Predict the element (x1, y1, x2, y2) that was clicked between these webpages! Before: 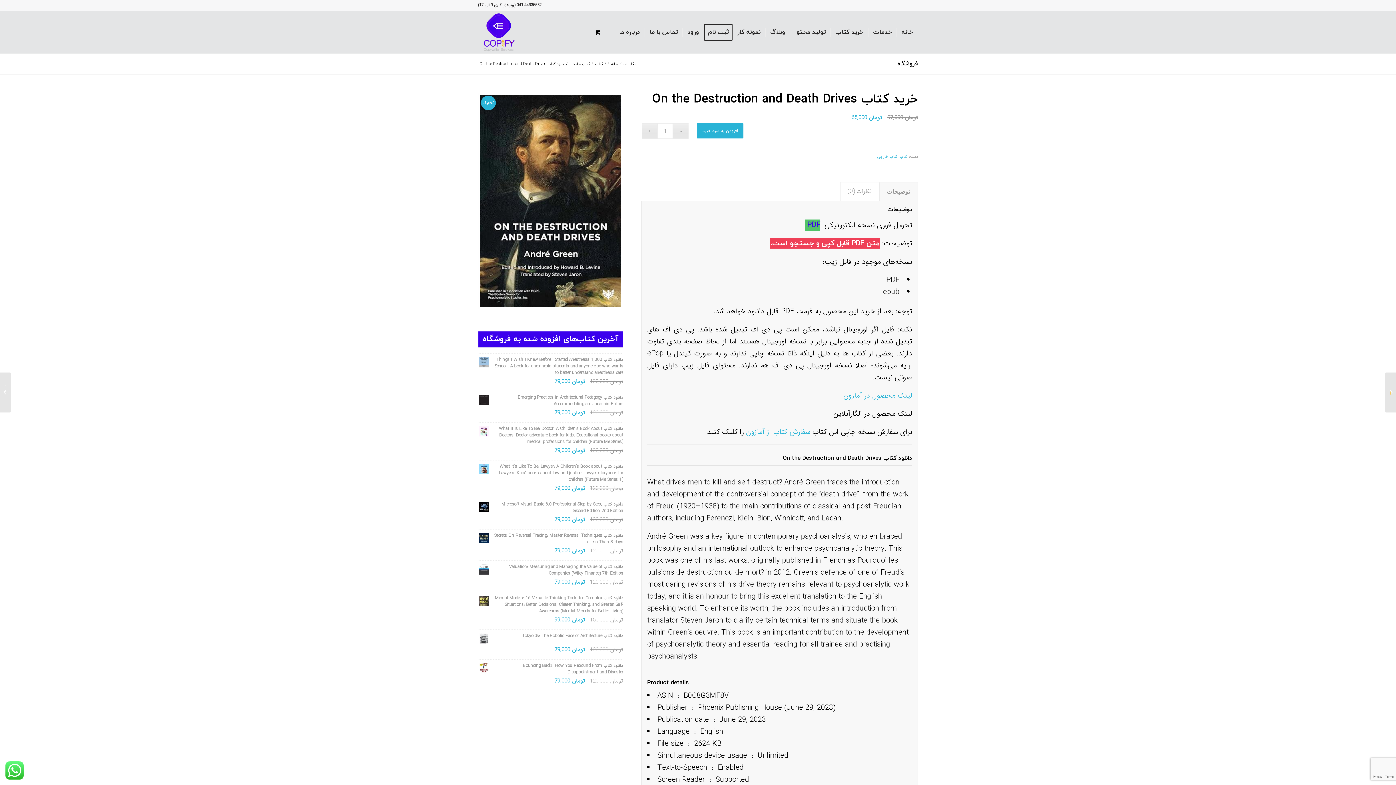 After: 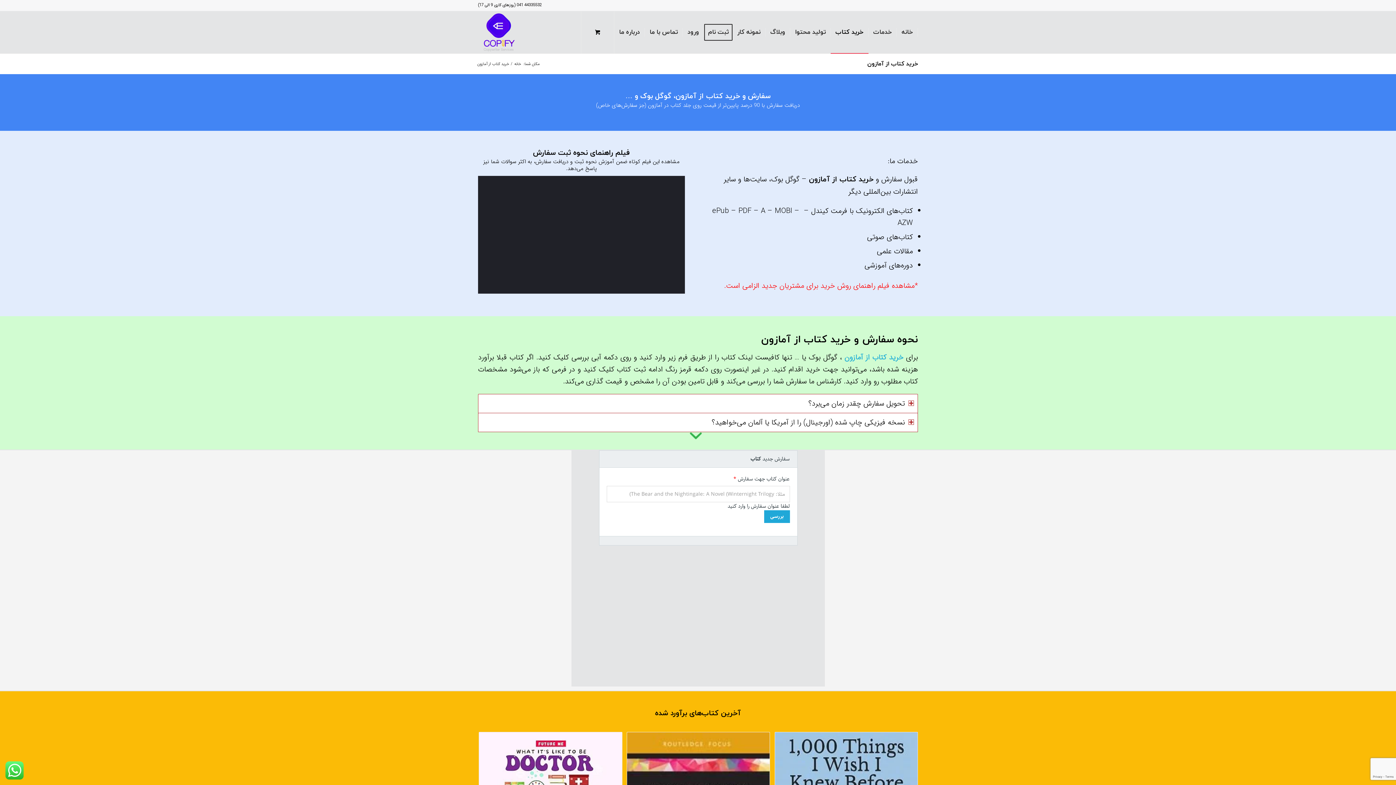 Action: bbox: (746, 426, 810, 437) label: سفارش کتاب از آمازون